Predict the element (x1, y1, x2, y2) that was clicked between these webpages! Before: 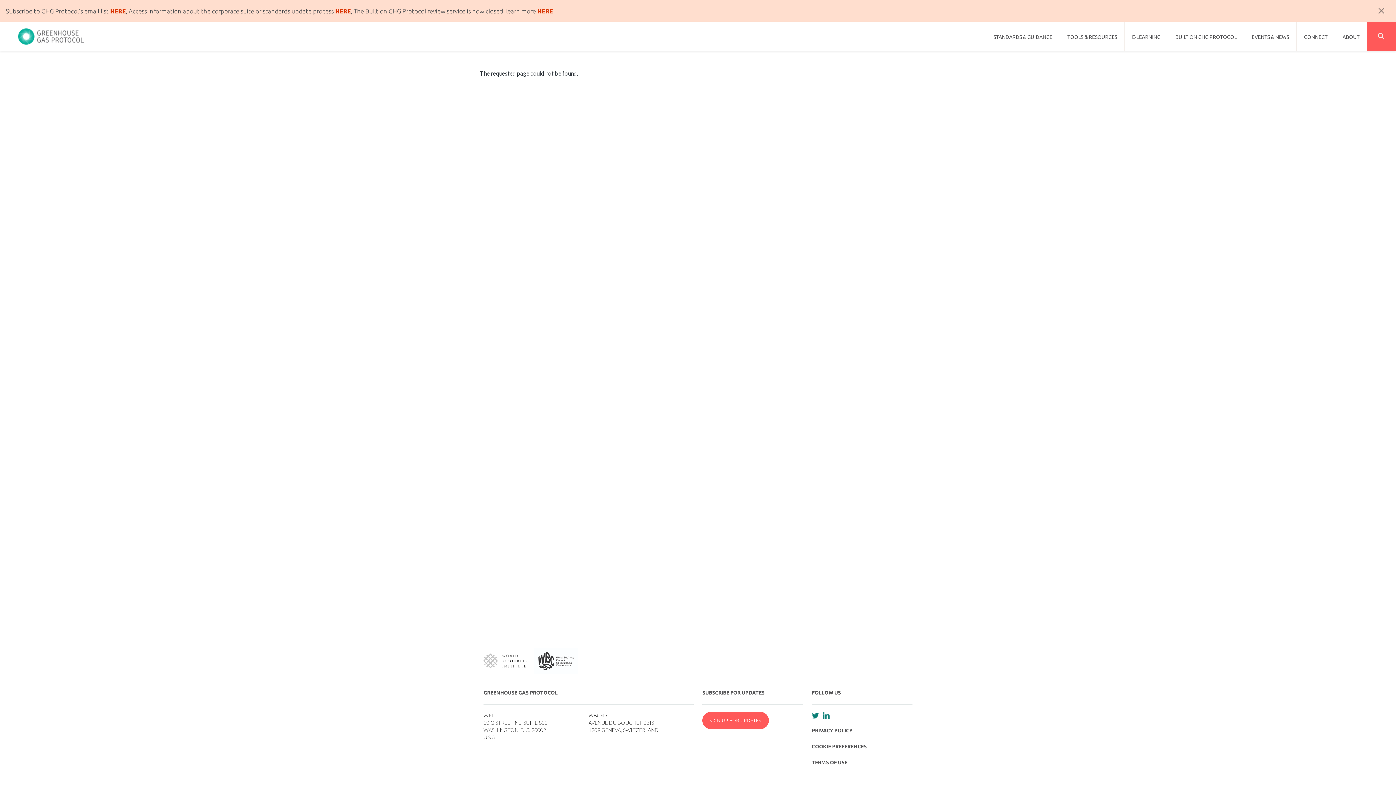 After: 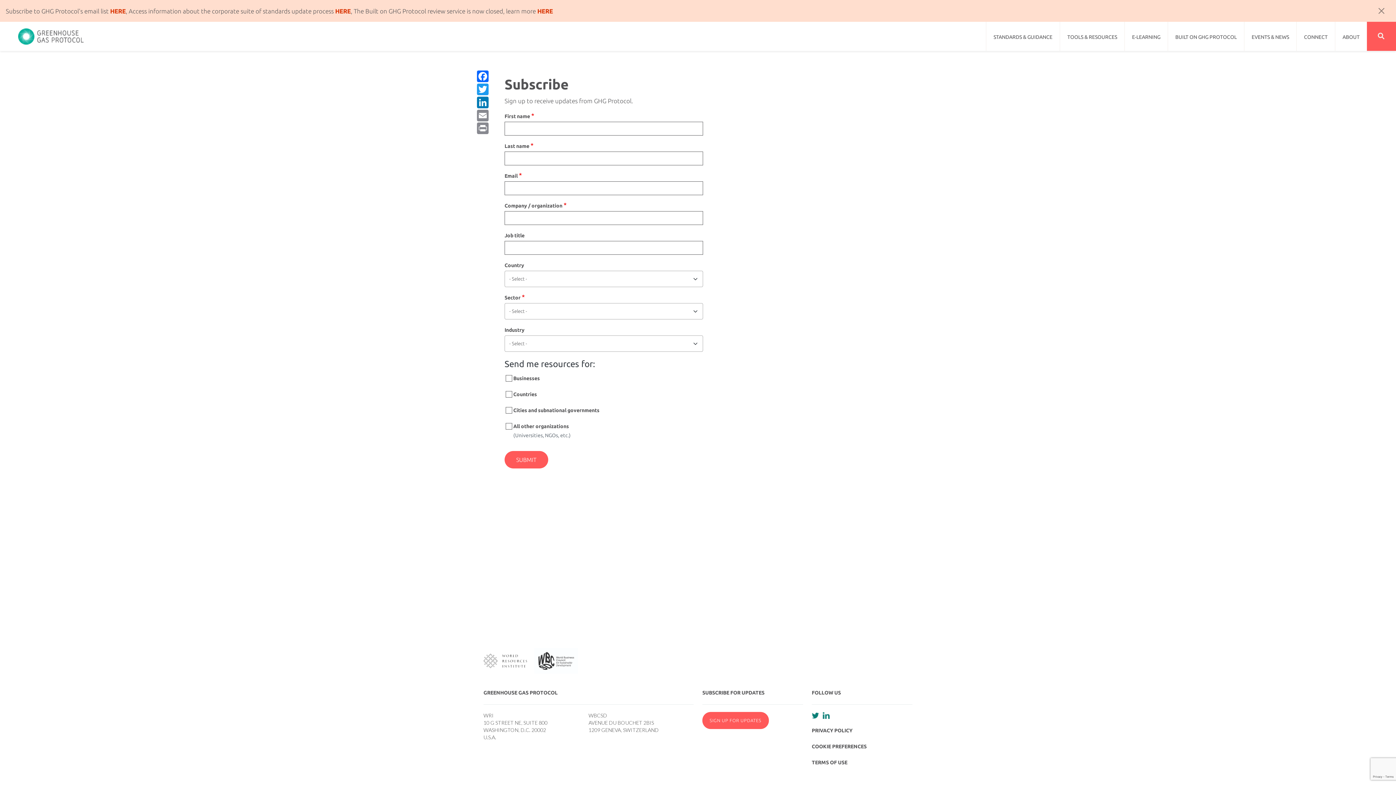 Action: bbox: (702, 712, 768, 729) label: SIGN UP FOR UPDATES